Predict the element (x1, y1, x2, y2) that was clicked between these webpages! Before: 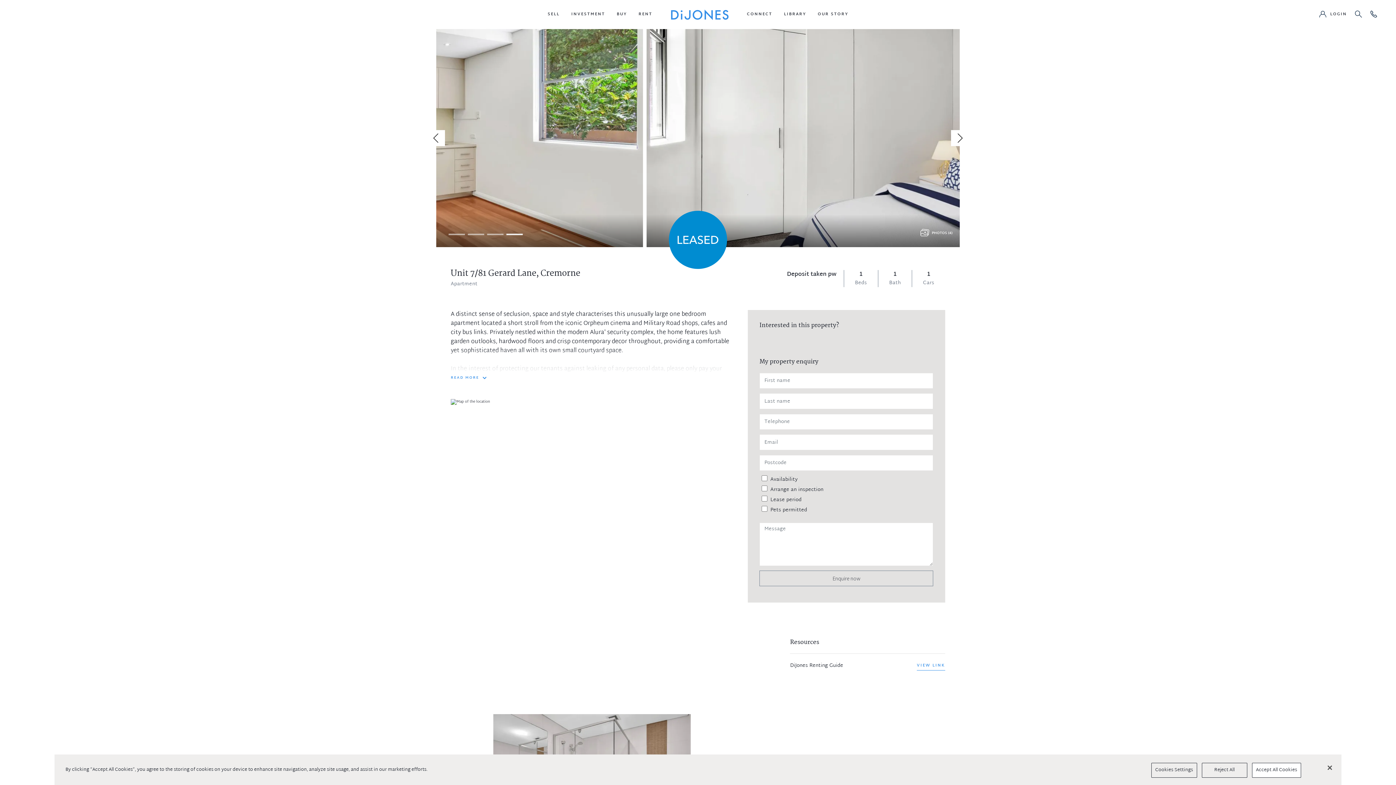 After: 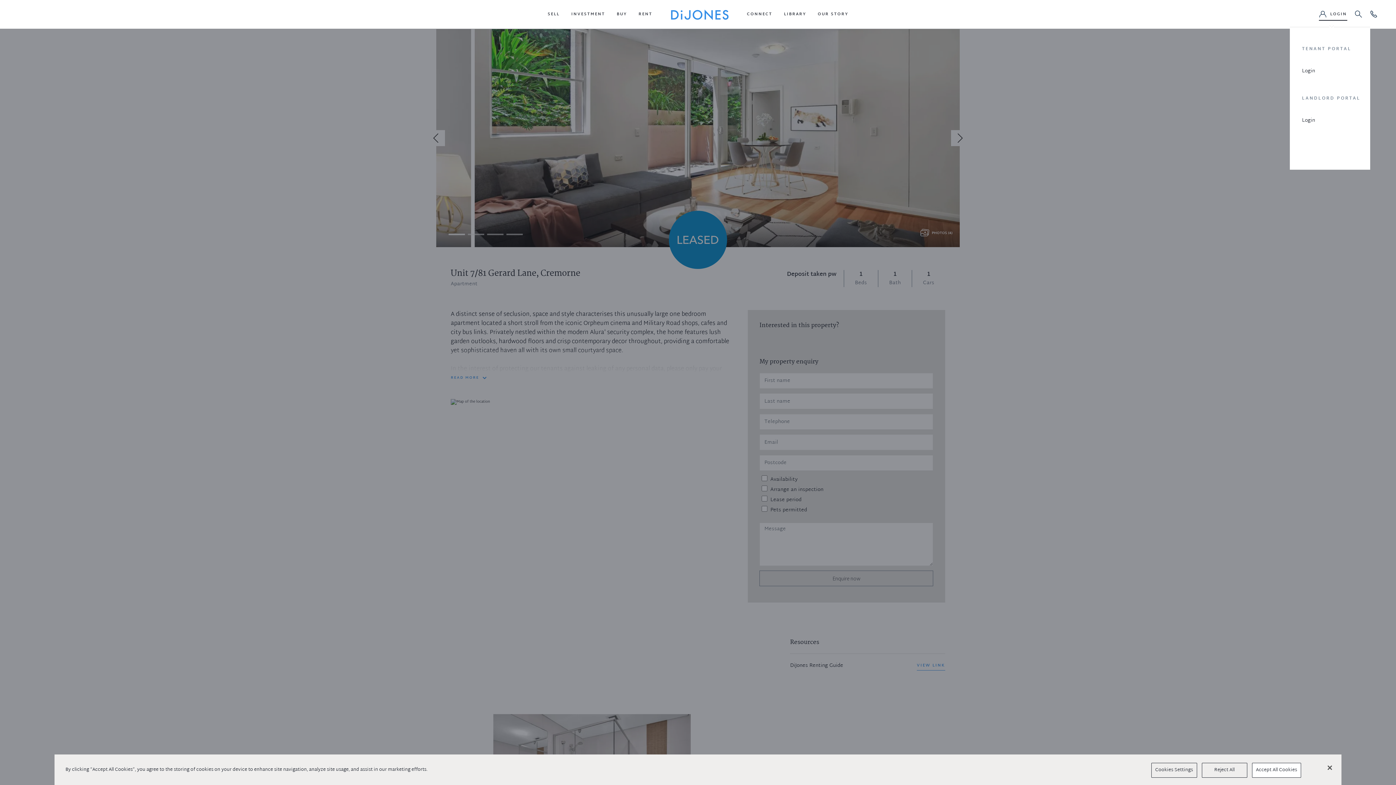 Action: label: LOGIN bbox: (1319, 8, 1347, 20)